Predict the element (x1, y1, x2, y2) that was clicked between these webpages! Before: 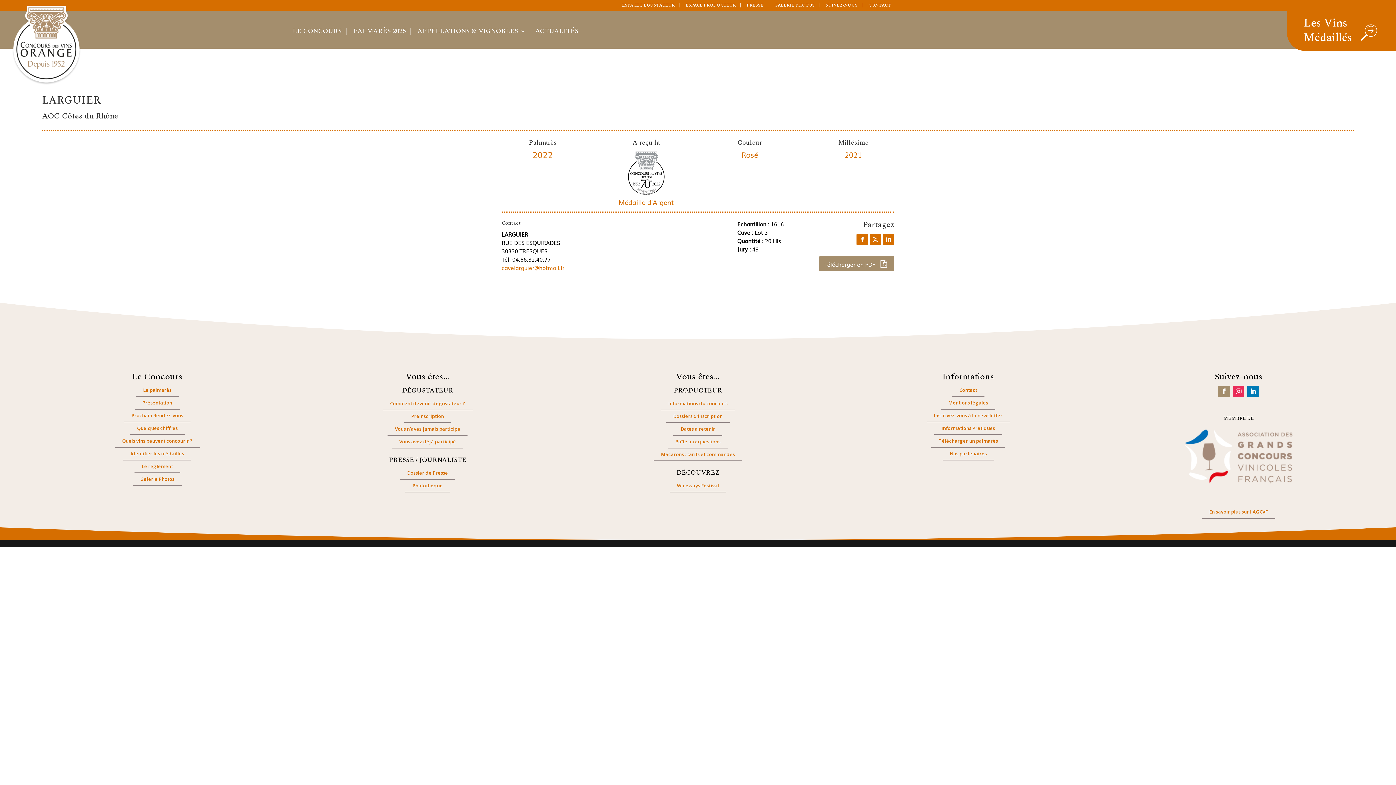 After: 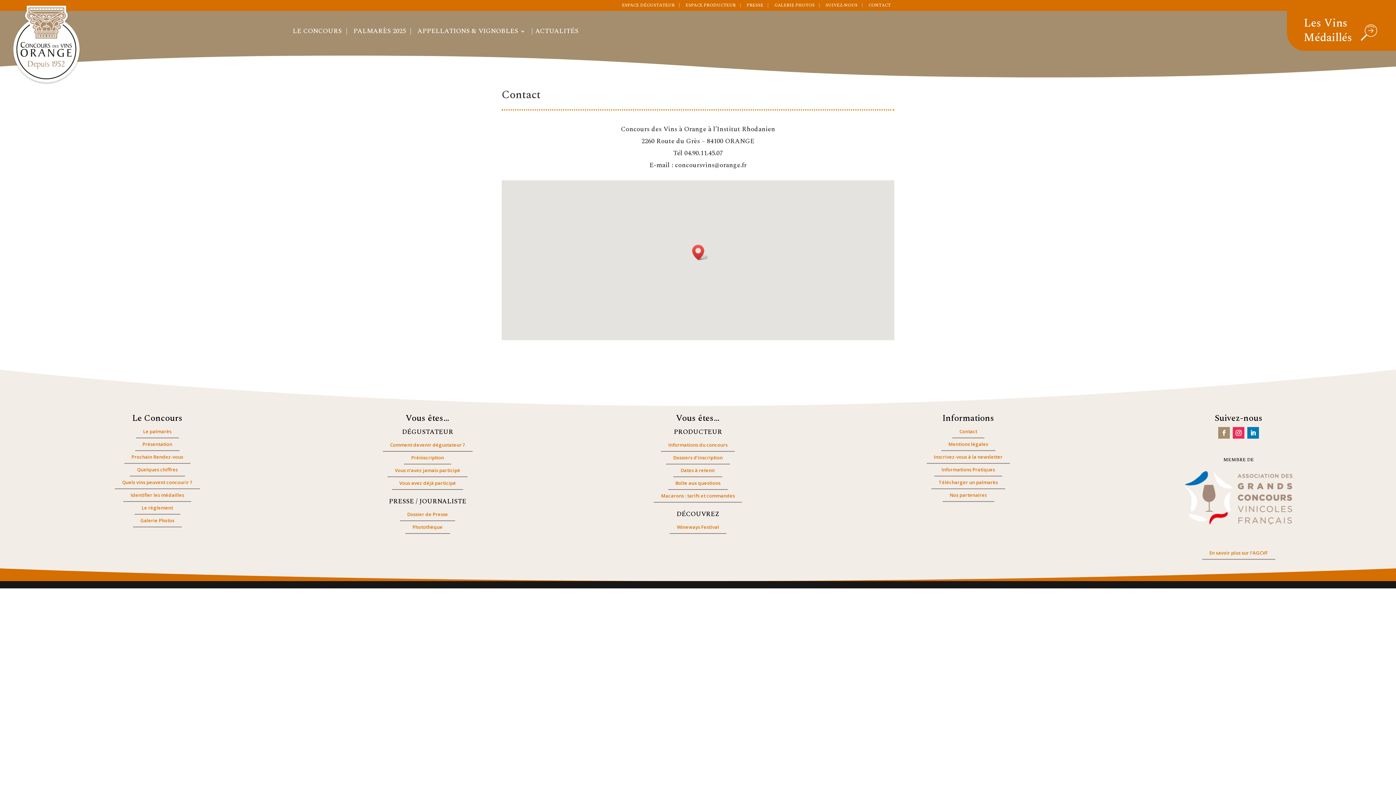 Action: label: Informations Pratiques bbox: (934, 424, 1002, 434)